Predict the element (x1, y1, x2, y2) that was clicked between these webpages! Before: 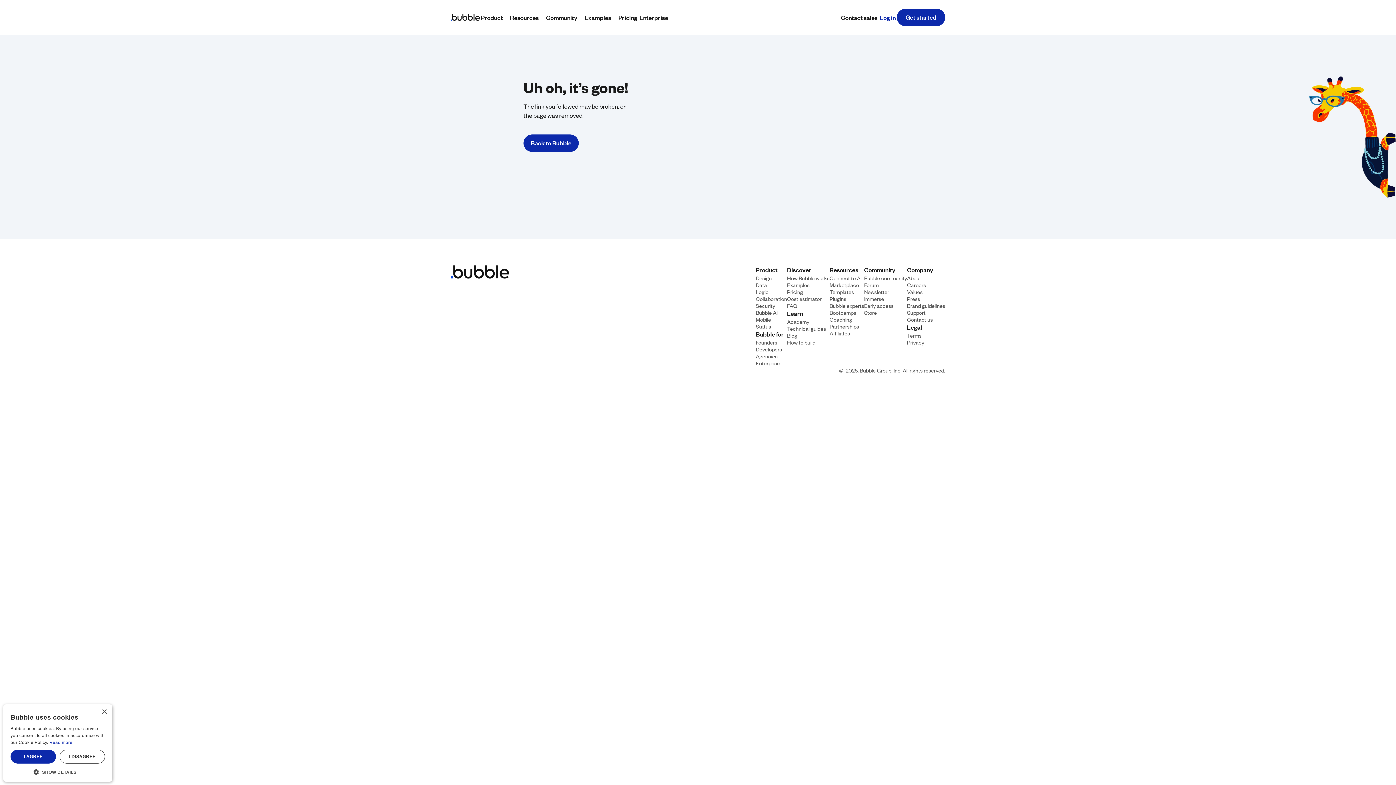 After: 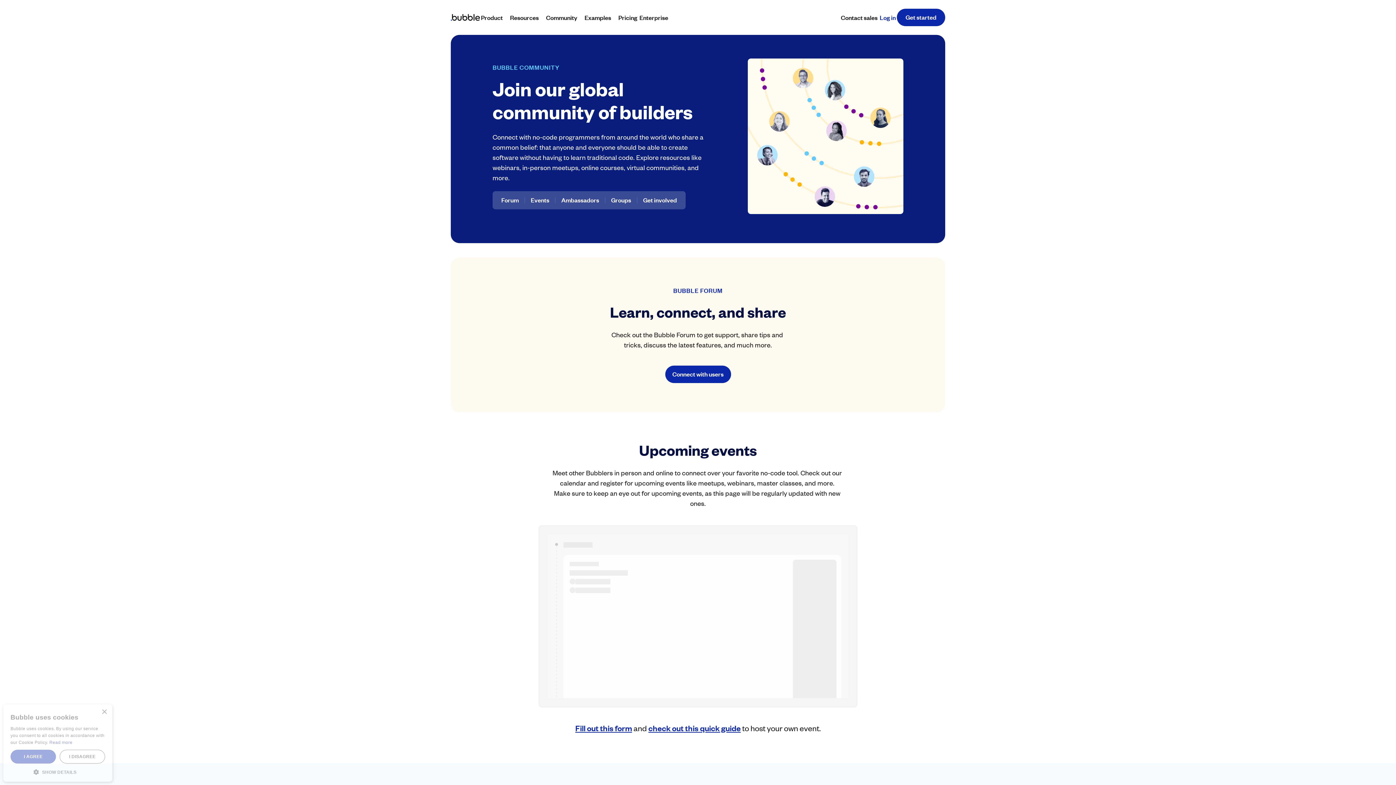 Action: bbox: (864, 274, 907, 281) label: Bubble community